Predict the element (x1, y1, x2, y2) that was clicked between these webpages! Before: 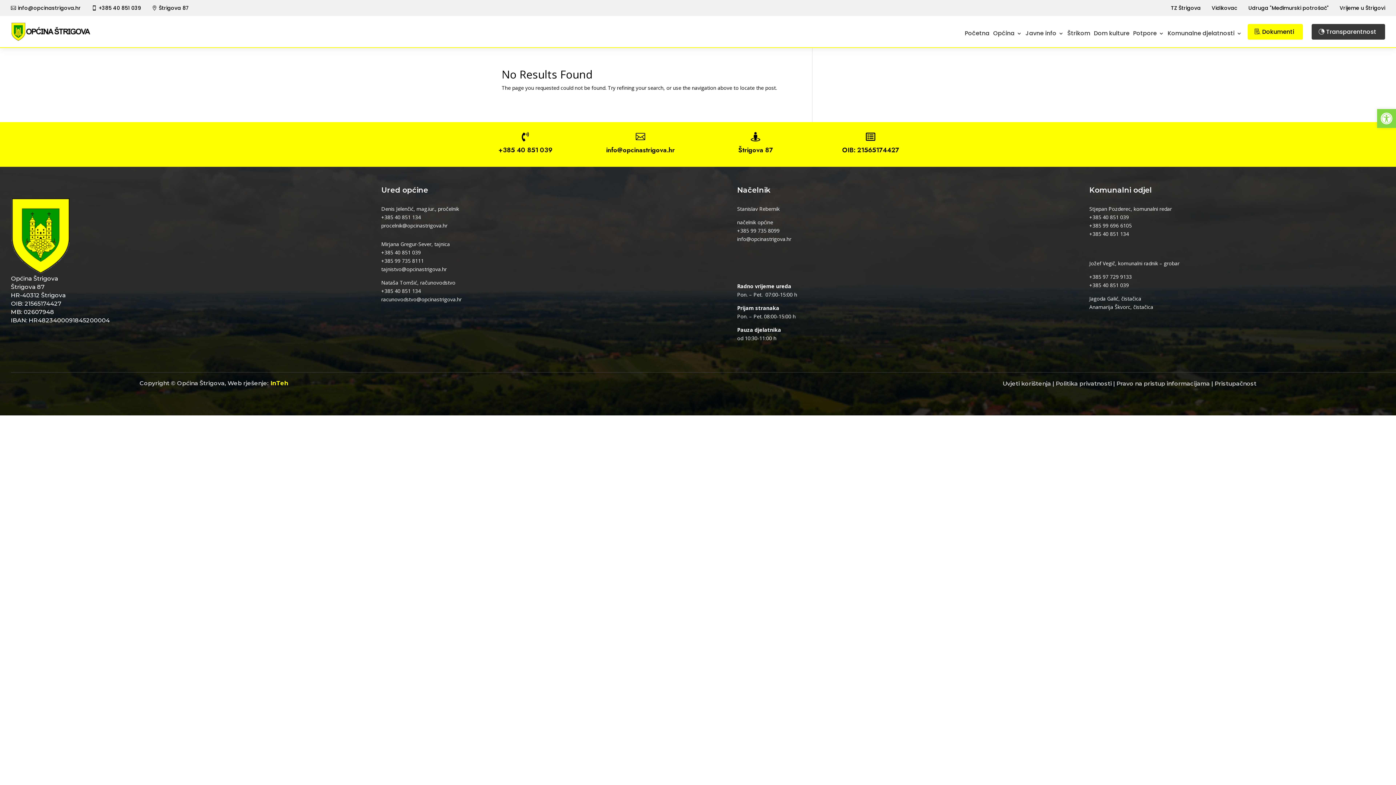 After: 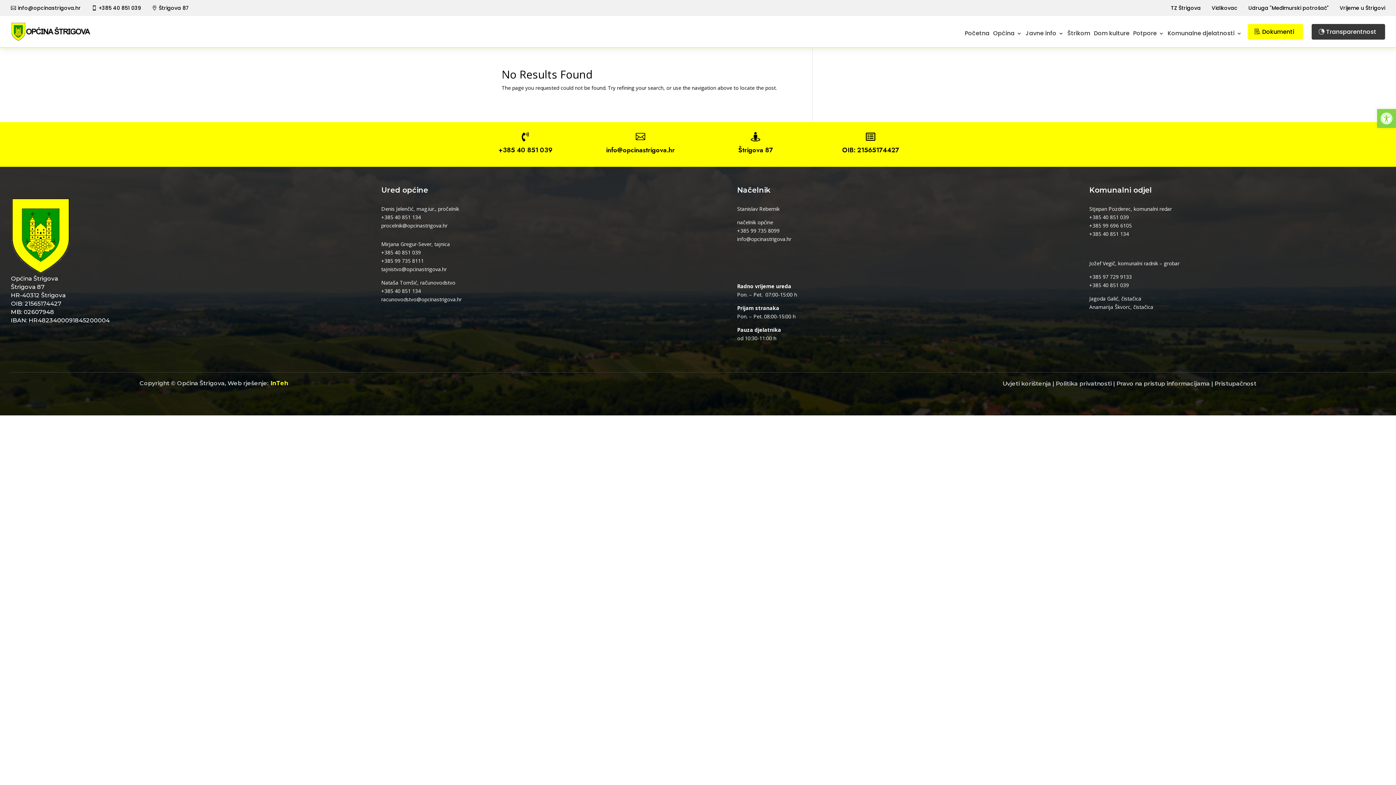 Action: bbox: (98, 4, 141, 11) label: +385 40 851 039